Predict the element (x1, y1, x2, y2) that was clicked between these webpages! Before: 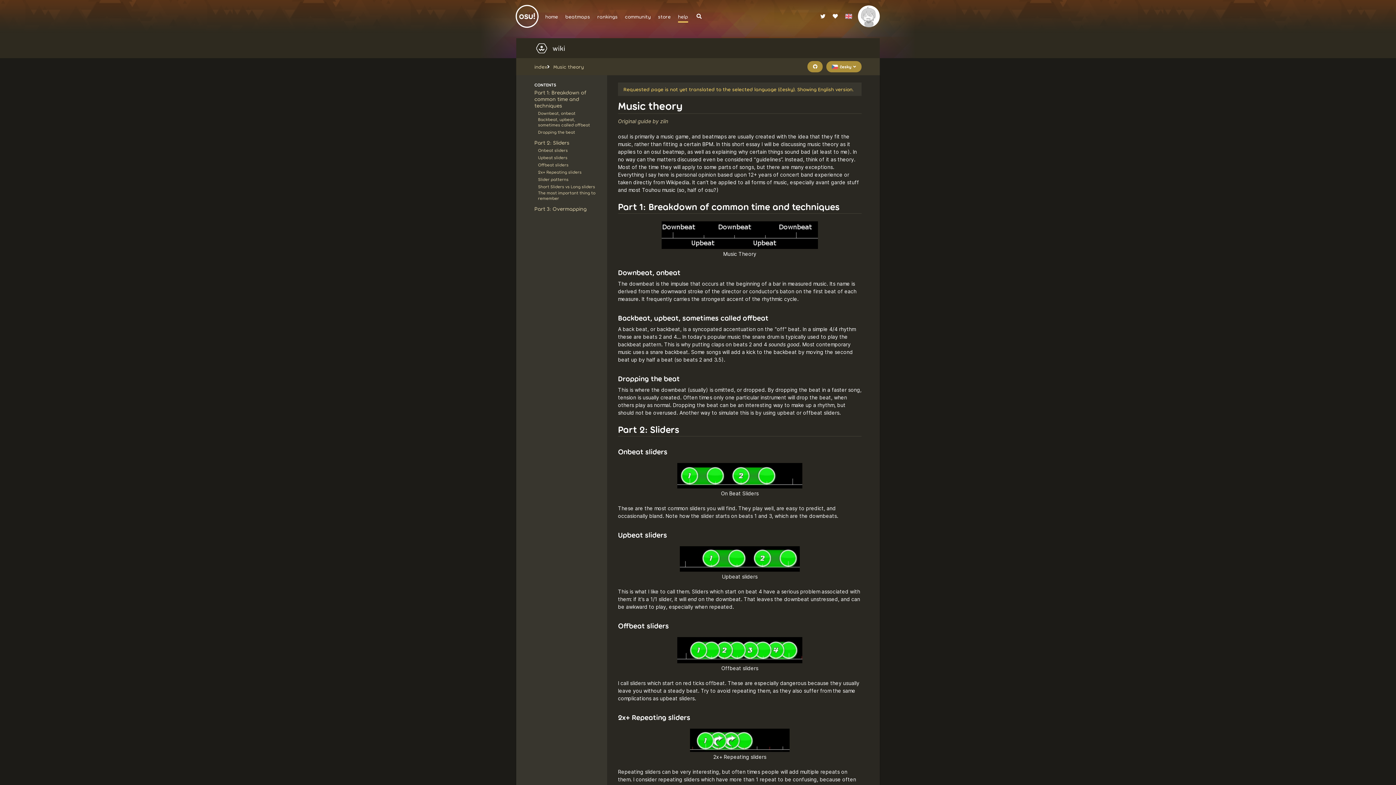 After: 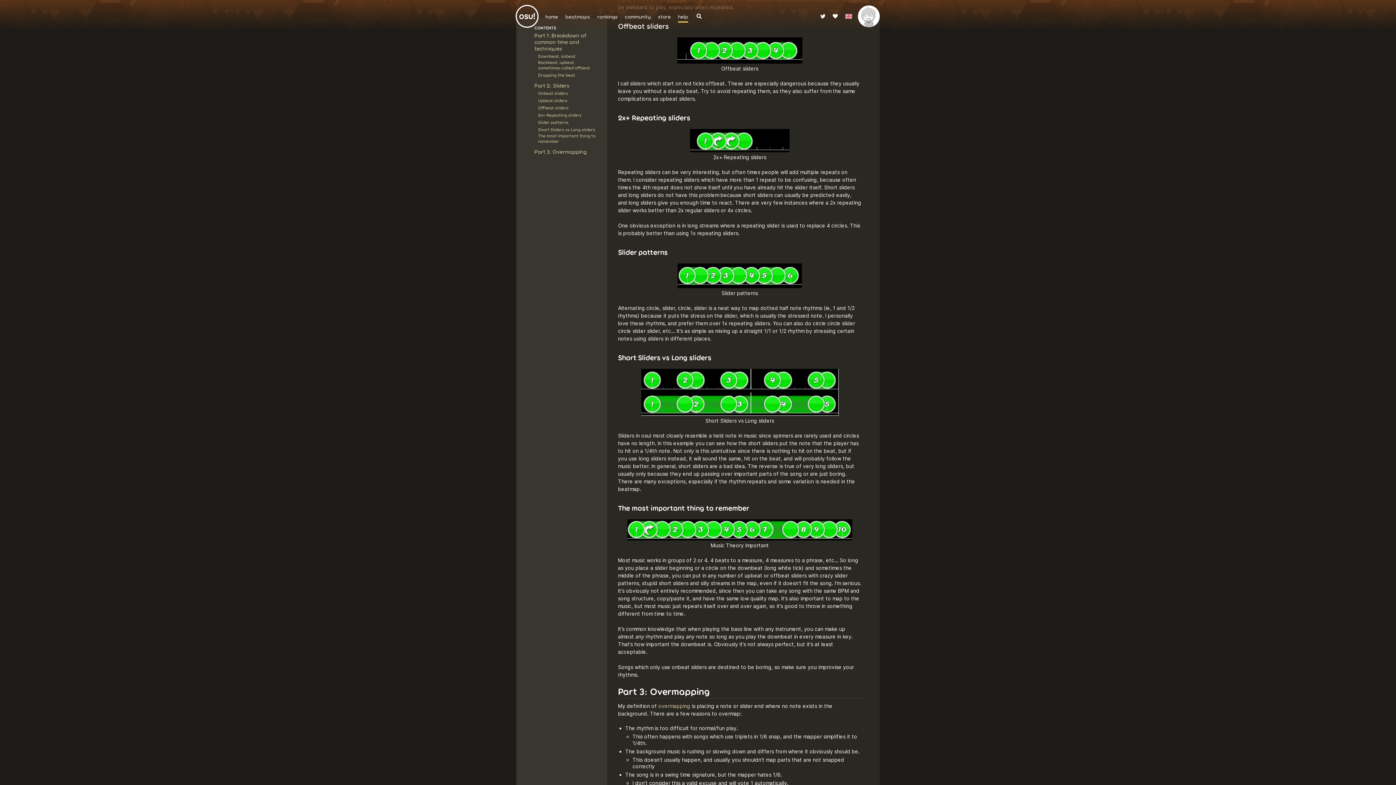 Action: bbox: (538, 162, 568, 167) label: Offbeat sliders